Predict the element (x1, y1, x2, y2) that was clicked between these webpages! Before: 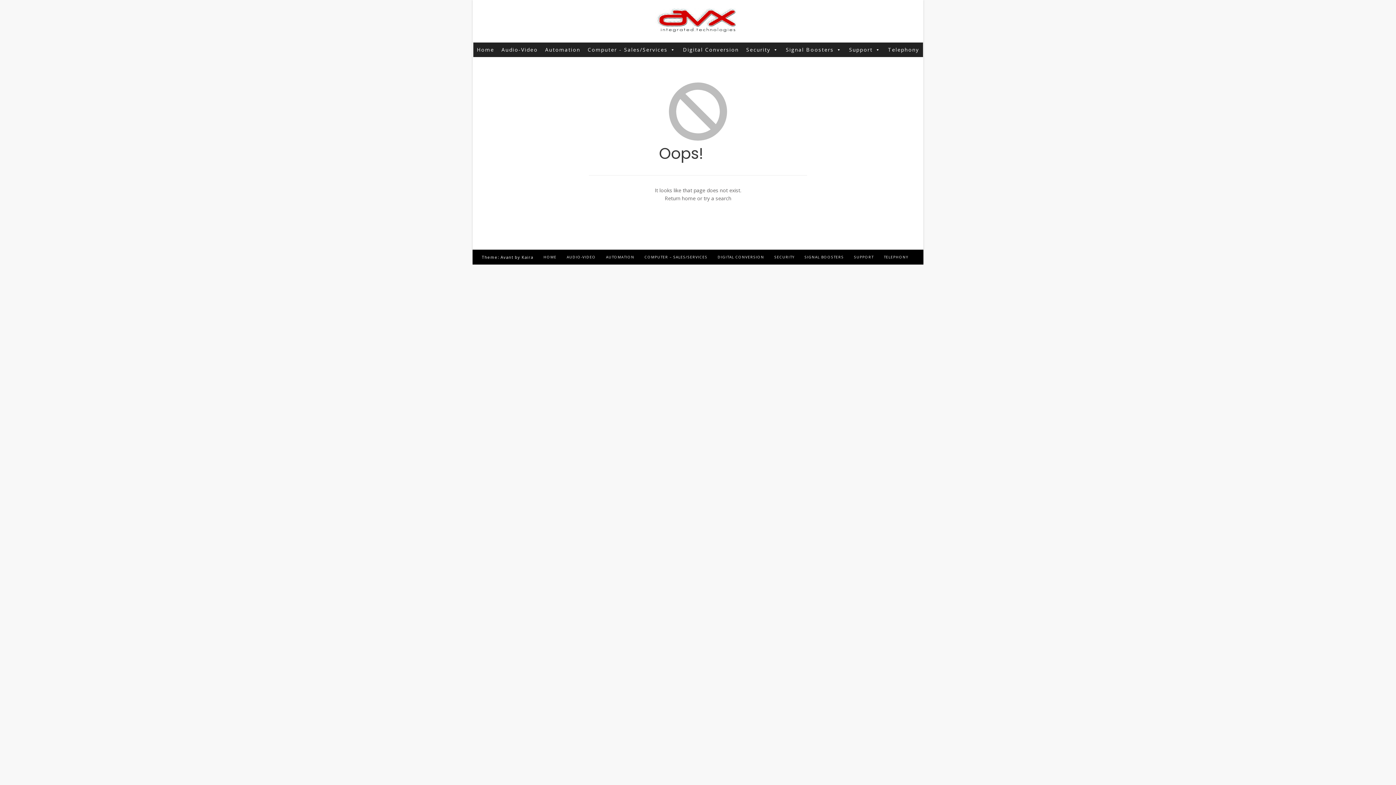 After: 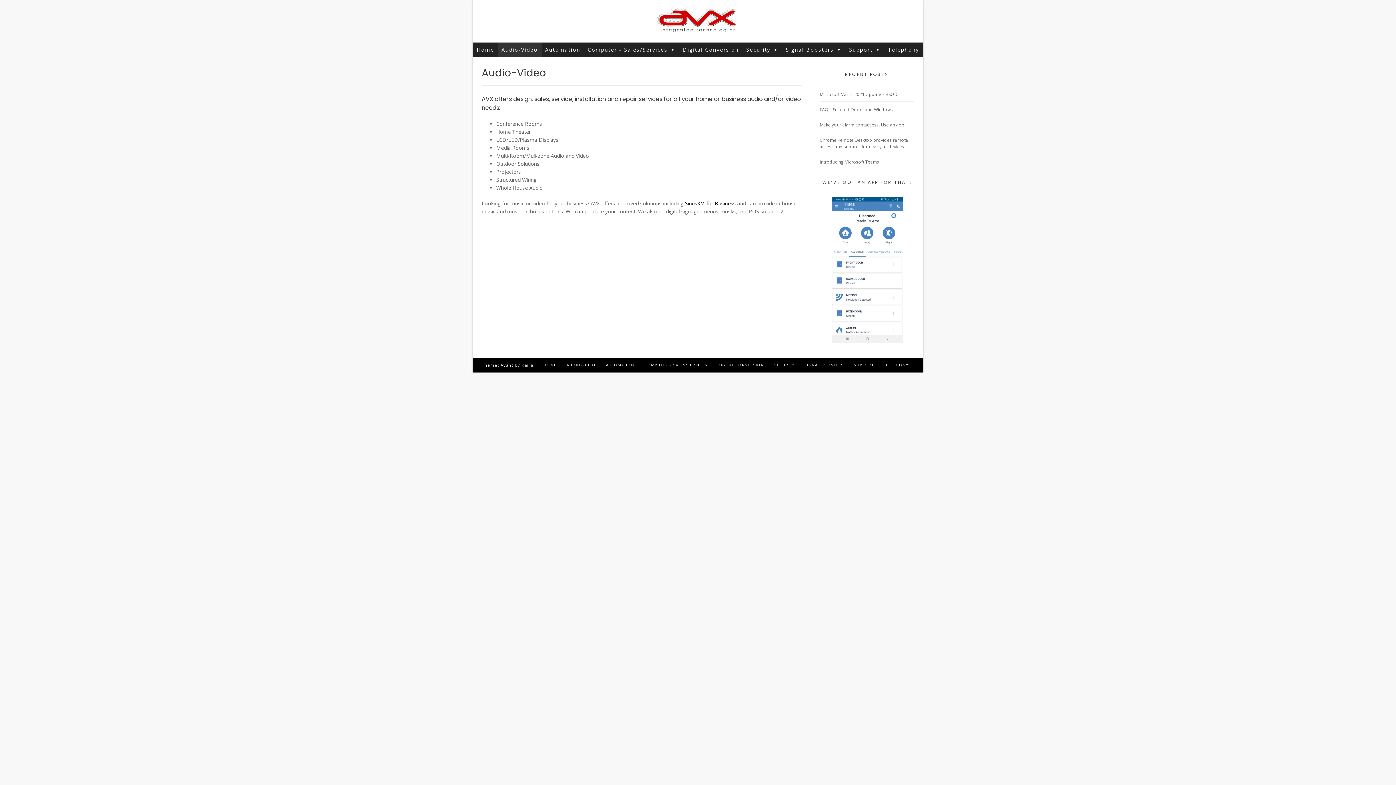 Action: bbox: (498, 42, 541, 57) label: Audio-Video